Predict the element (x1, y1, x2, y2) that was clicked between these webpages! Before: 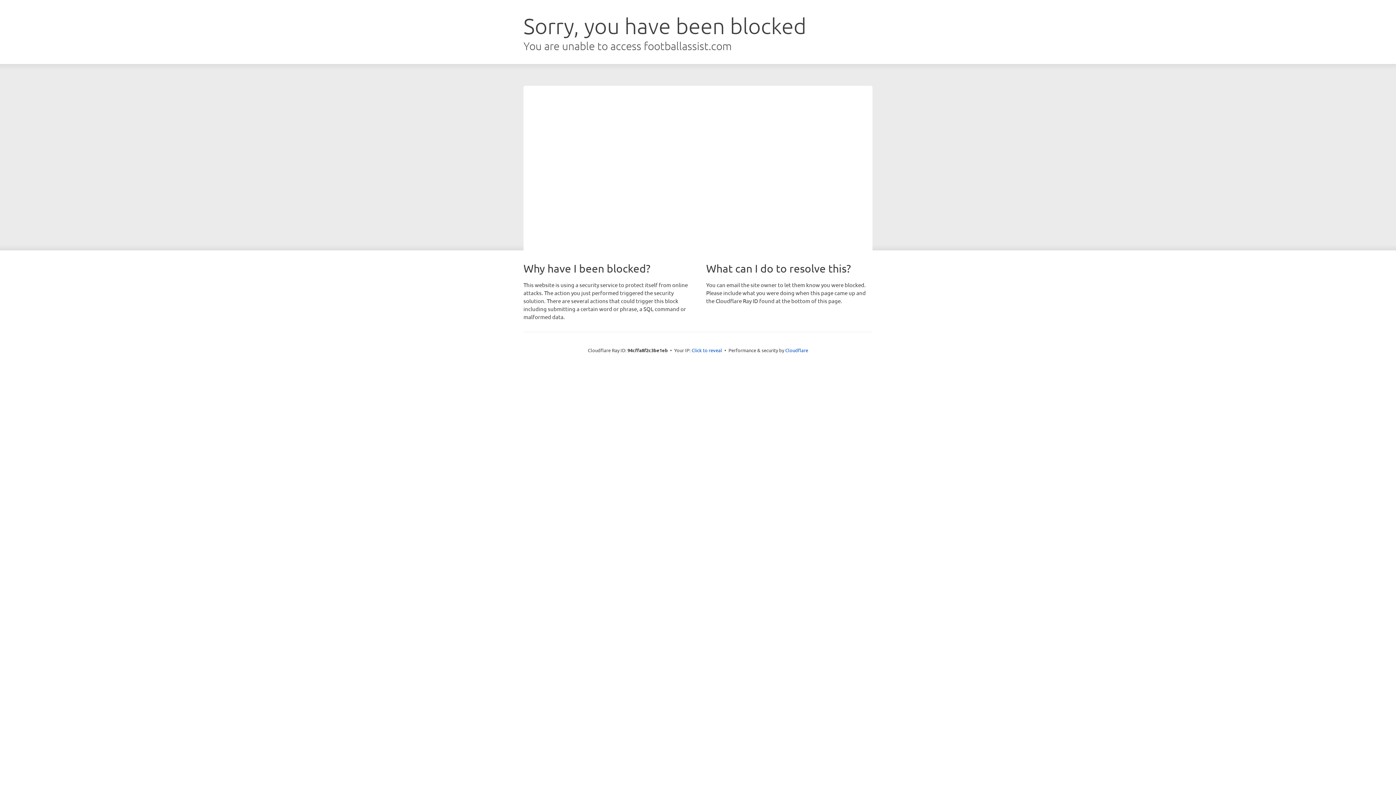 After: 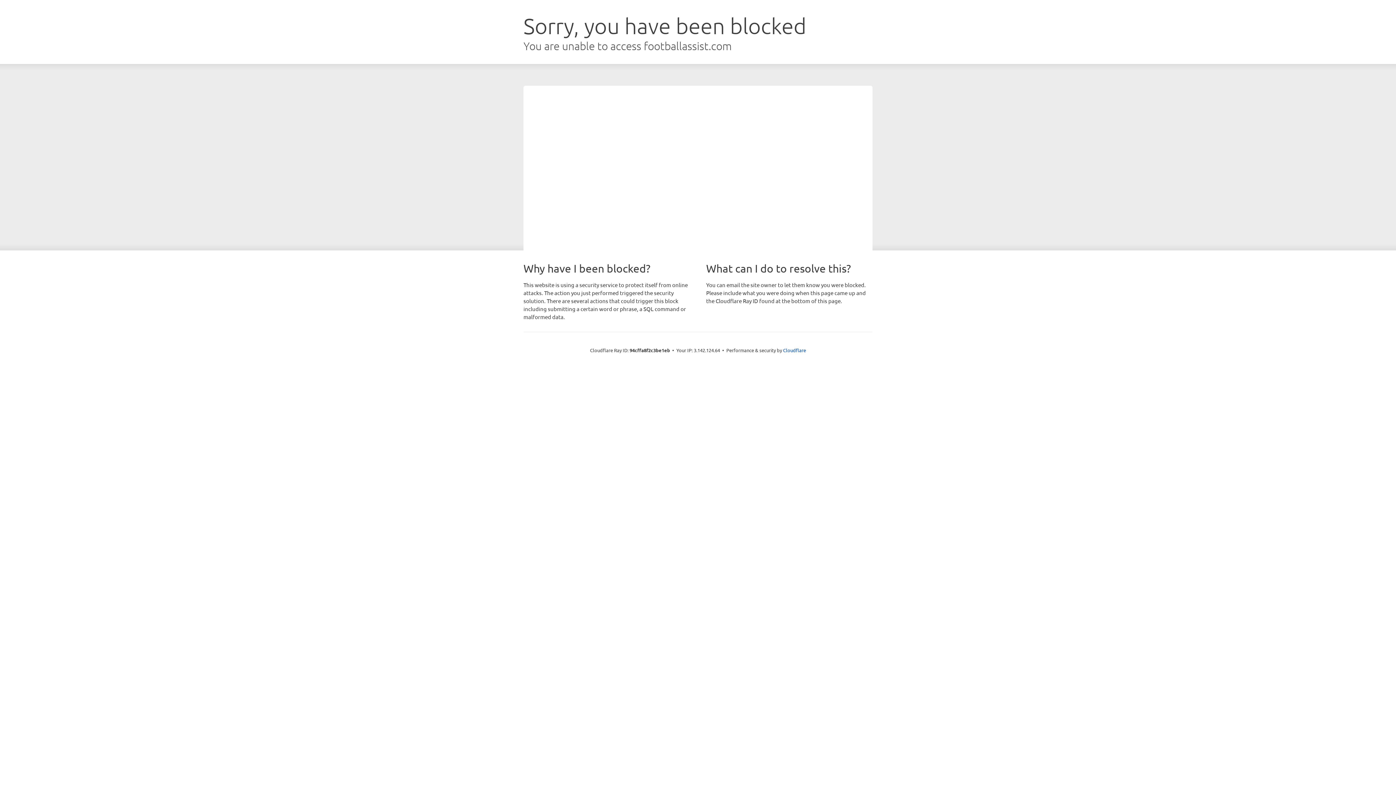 Action: label: Click to reveal bbox: (691, 346, 722, 353)